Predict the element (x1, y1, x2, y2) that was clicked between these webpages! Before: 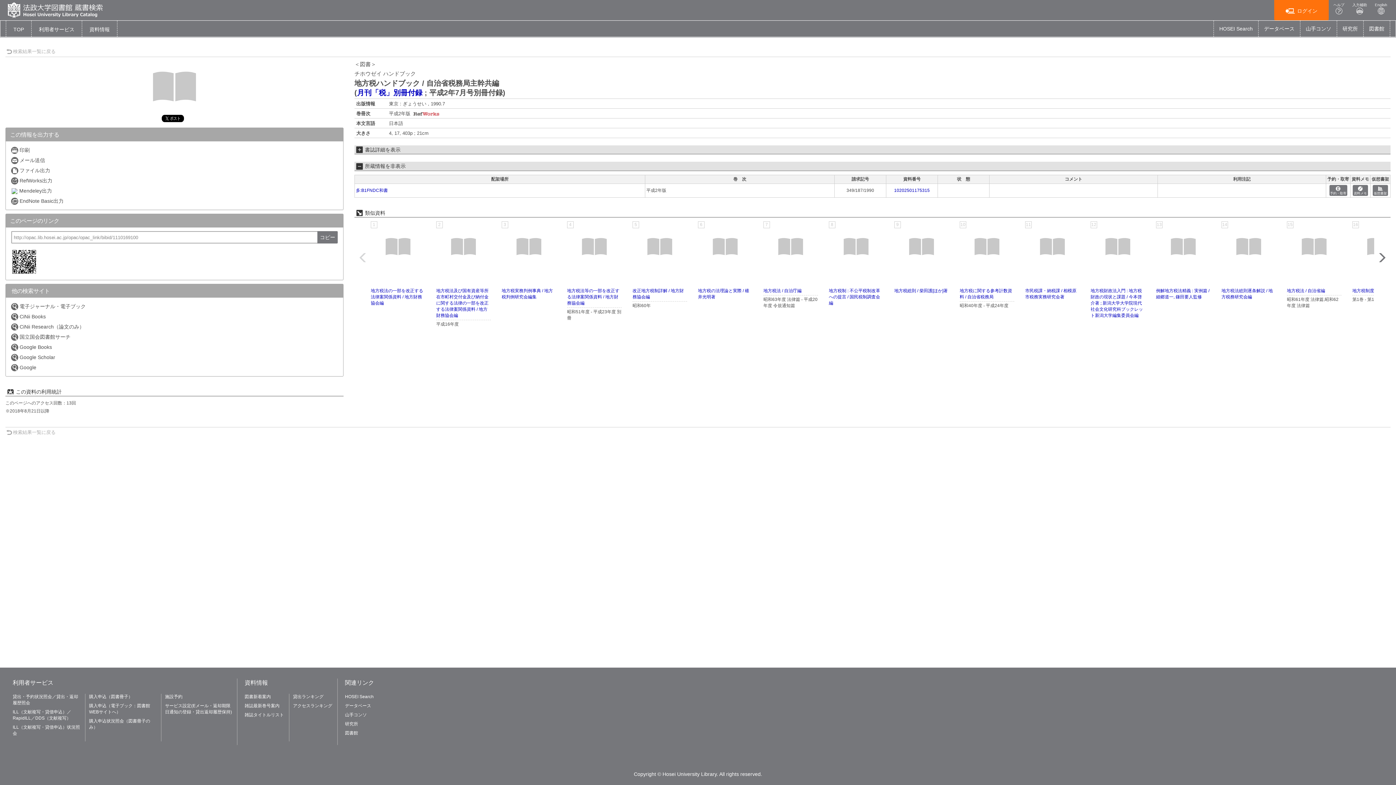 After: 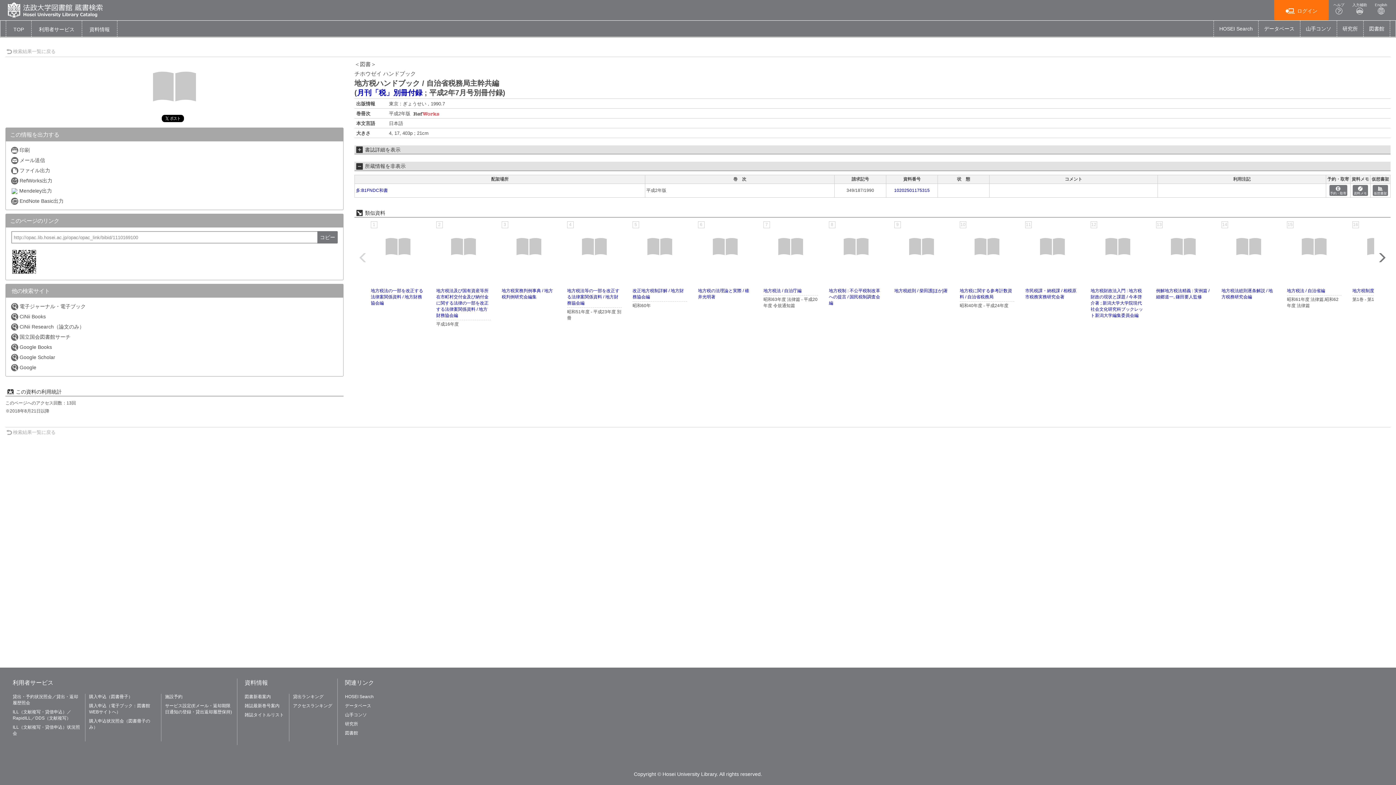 Action: label: 入力補助
 bbox: (1349, -2, 1370, 20)